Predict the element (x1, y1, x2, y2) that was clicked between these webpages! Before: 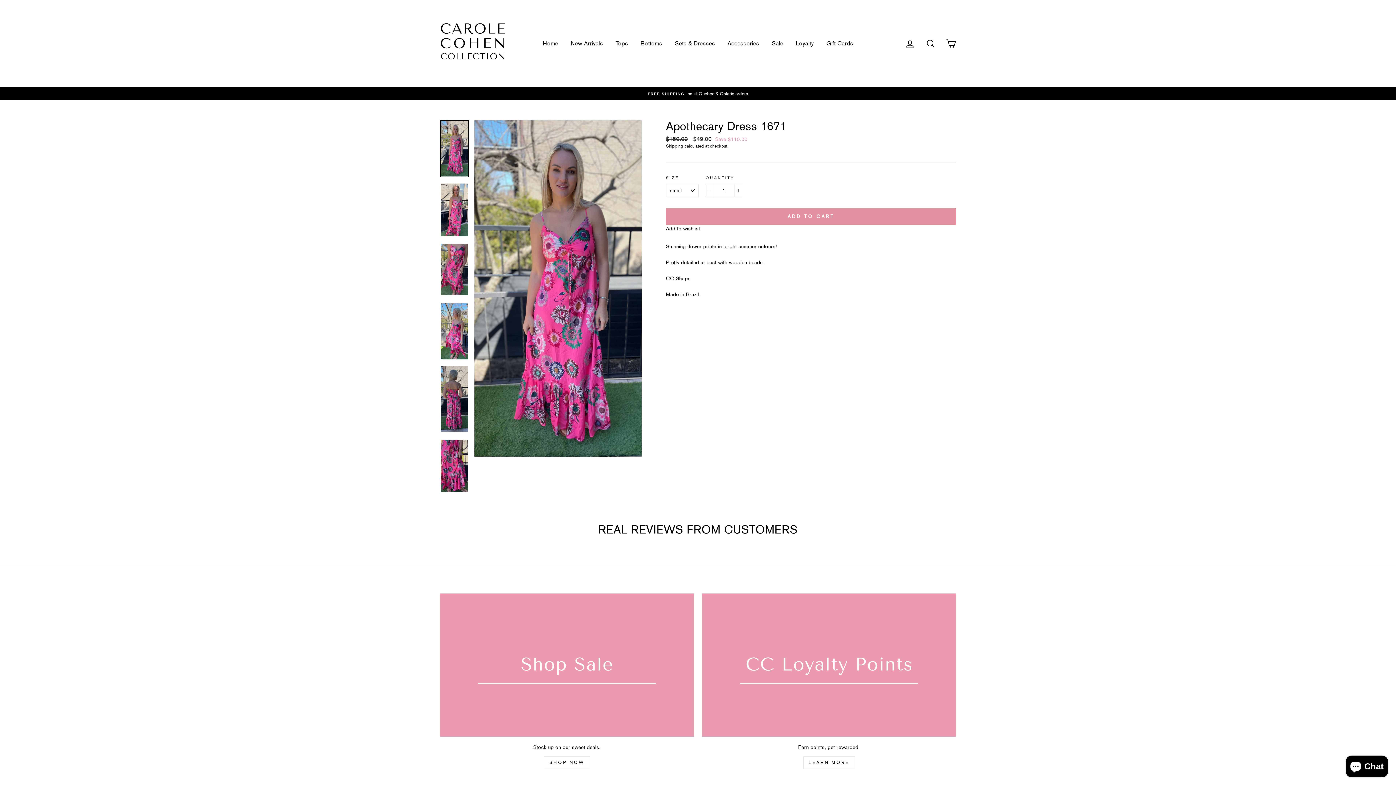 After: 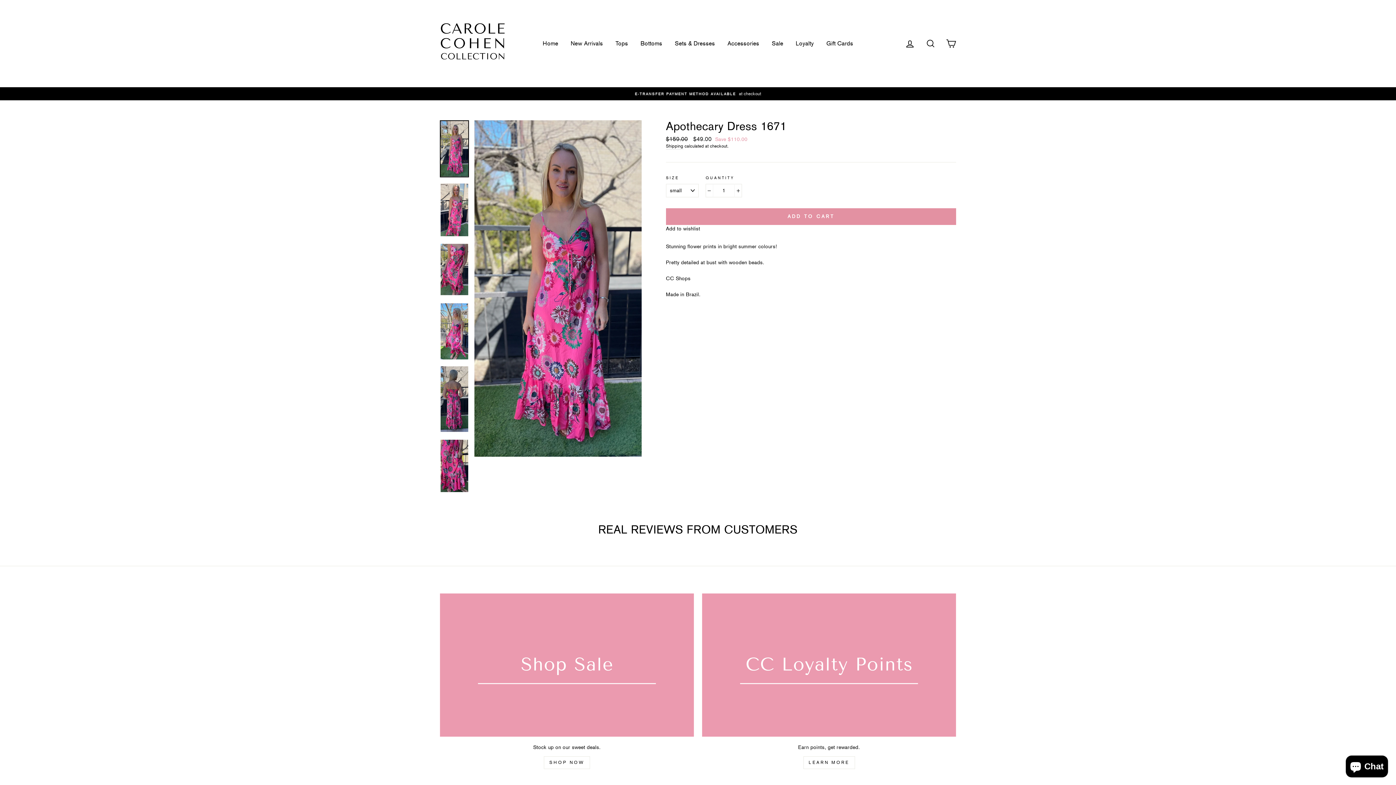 Action: bbox: (440, 121, 468, 176)